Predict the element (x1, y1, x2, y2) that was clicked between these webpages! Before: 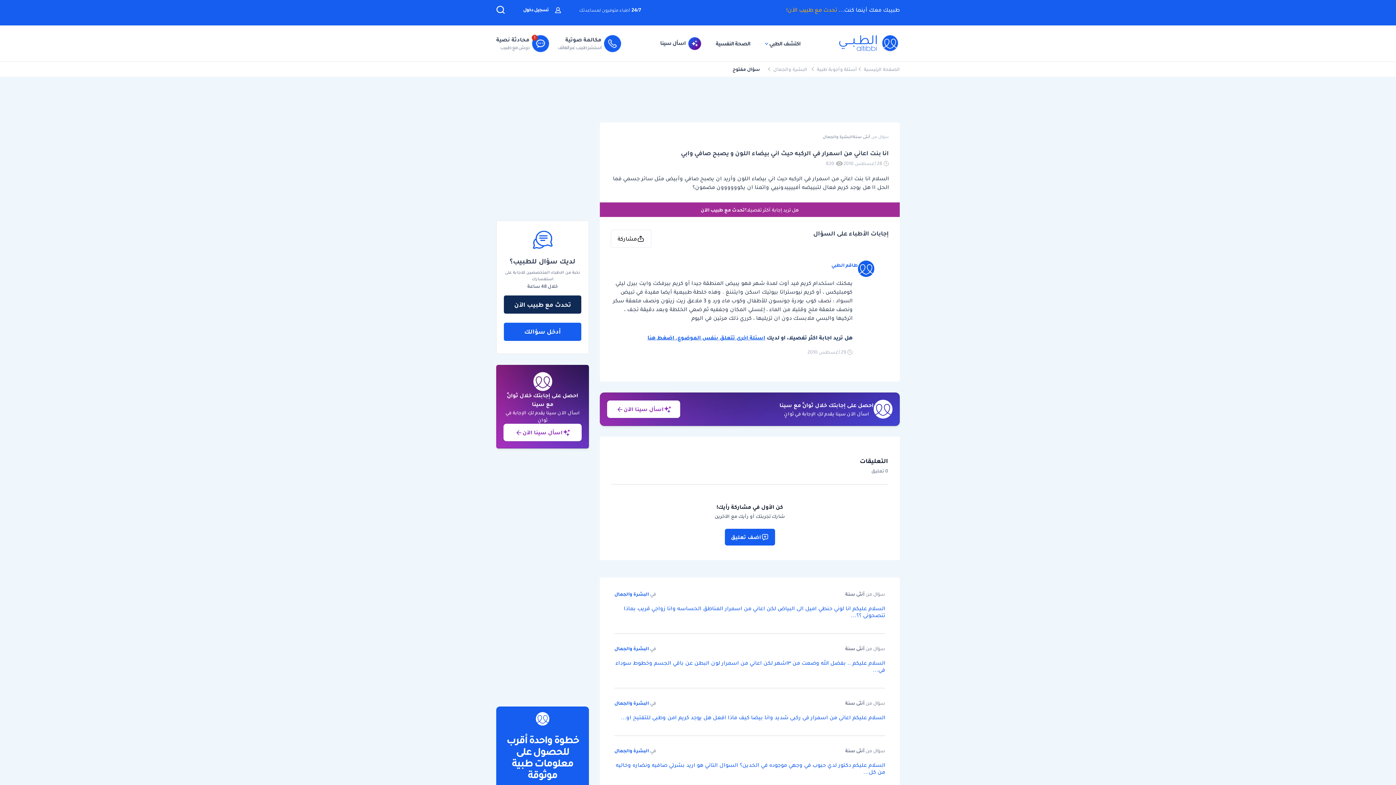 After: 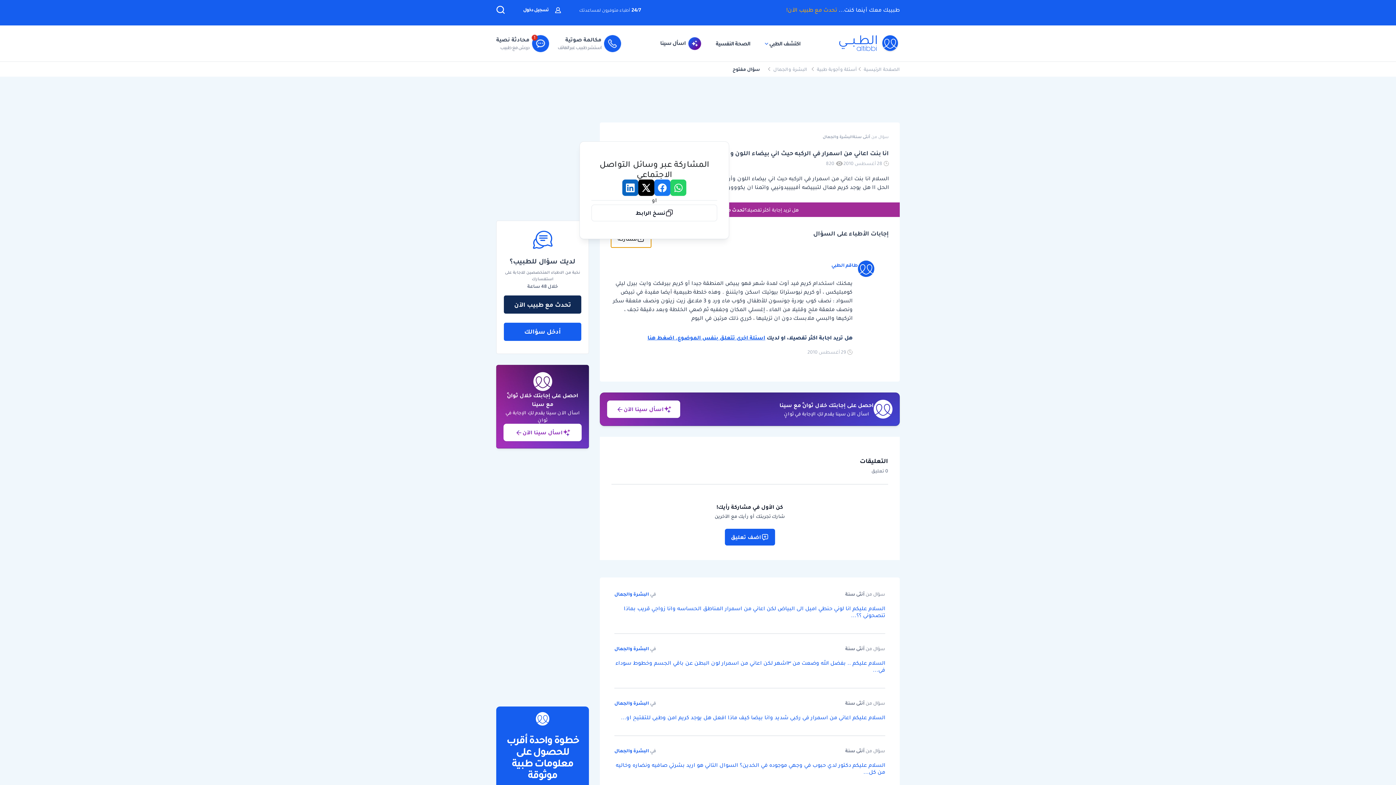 Action: label: مشاركة bbox: (610, 229, 651, 248)